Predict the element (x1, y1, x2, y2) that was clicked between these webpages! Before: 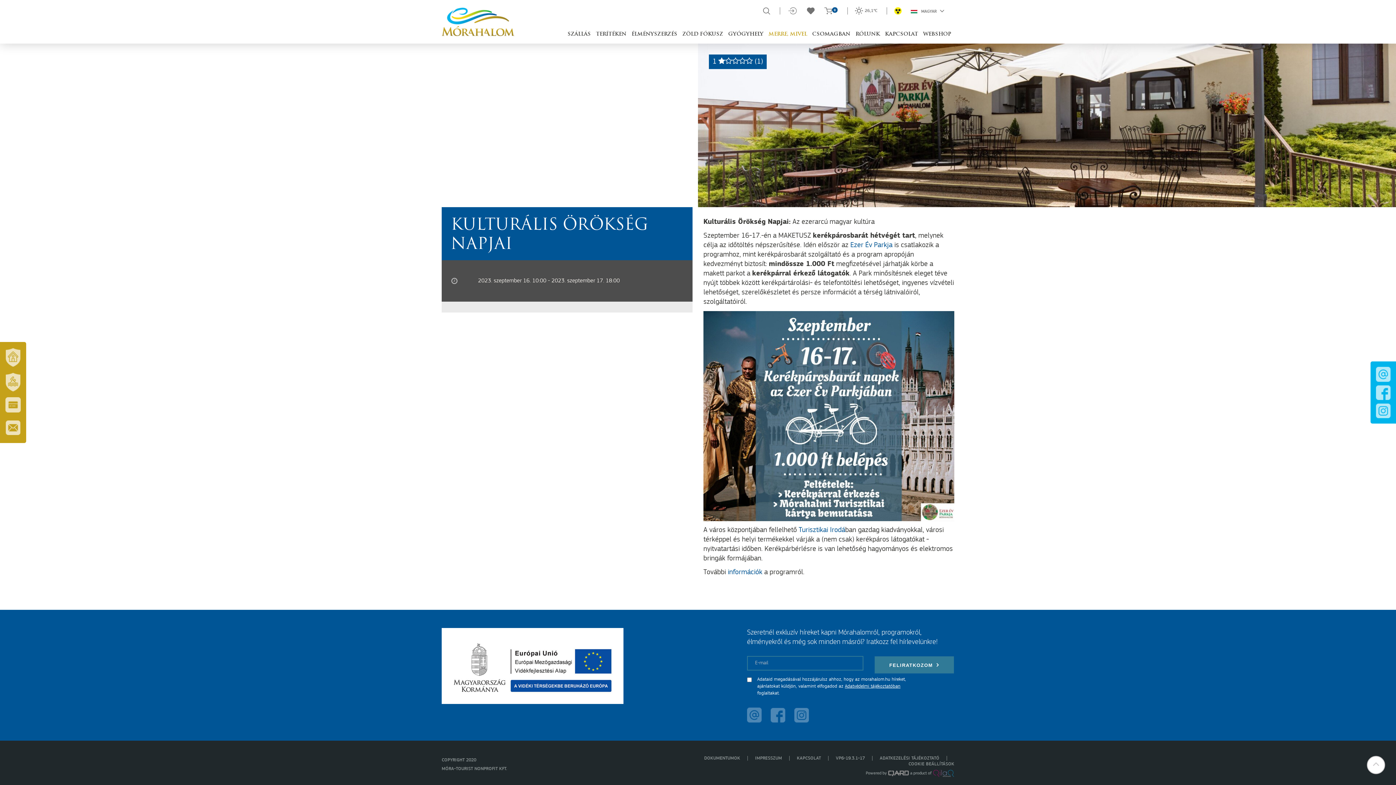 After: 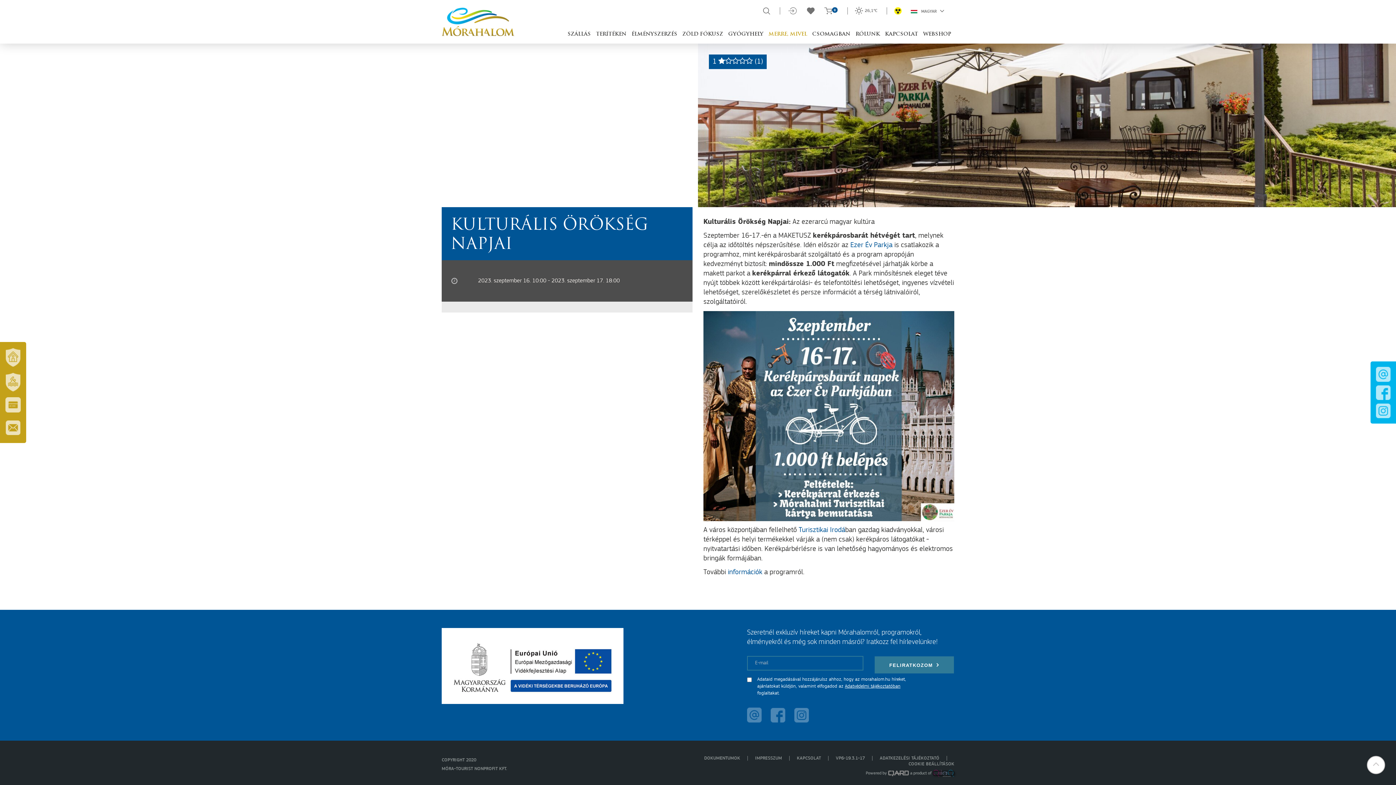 Action: bbox: (933, 771, 954, 775)